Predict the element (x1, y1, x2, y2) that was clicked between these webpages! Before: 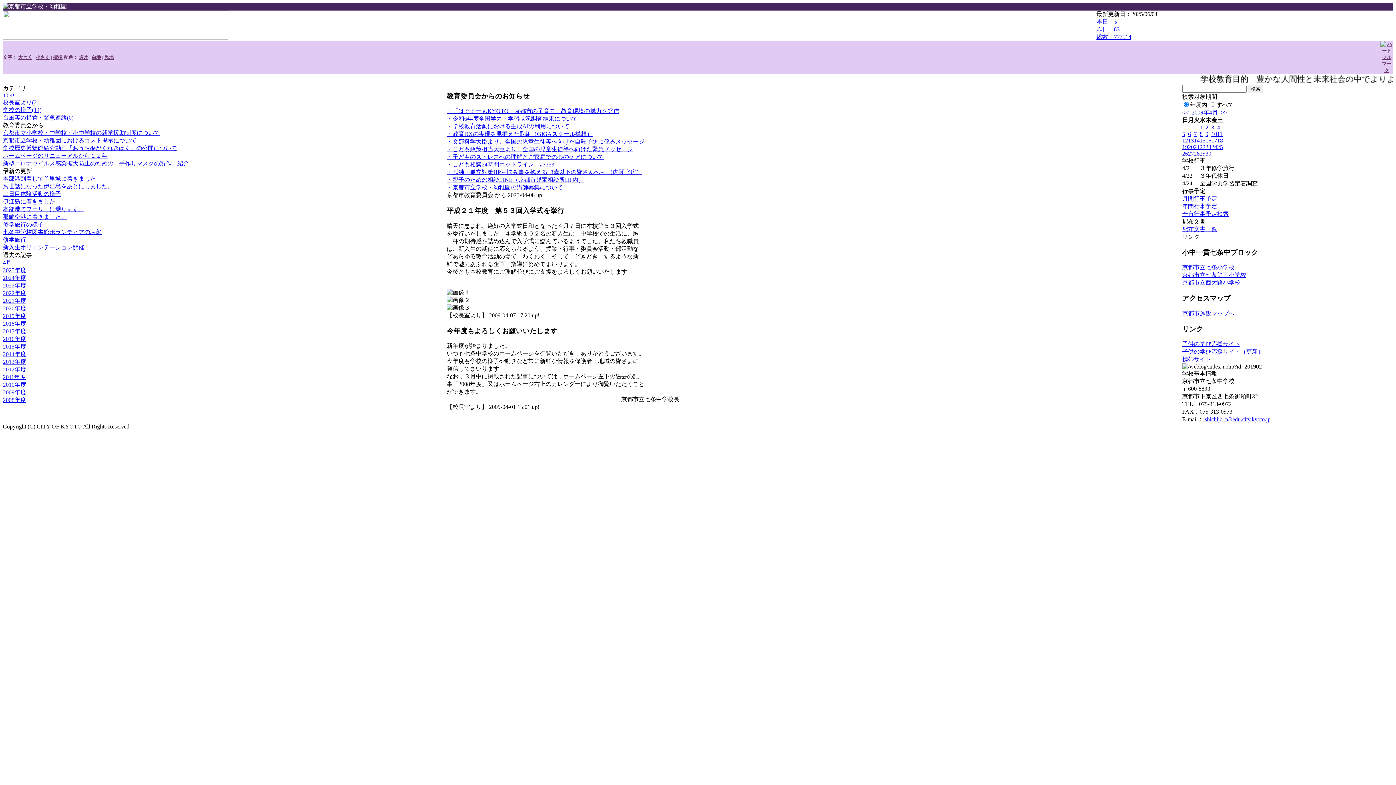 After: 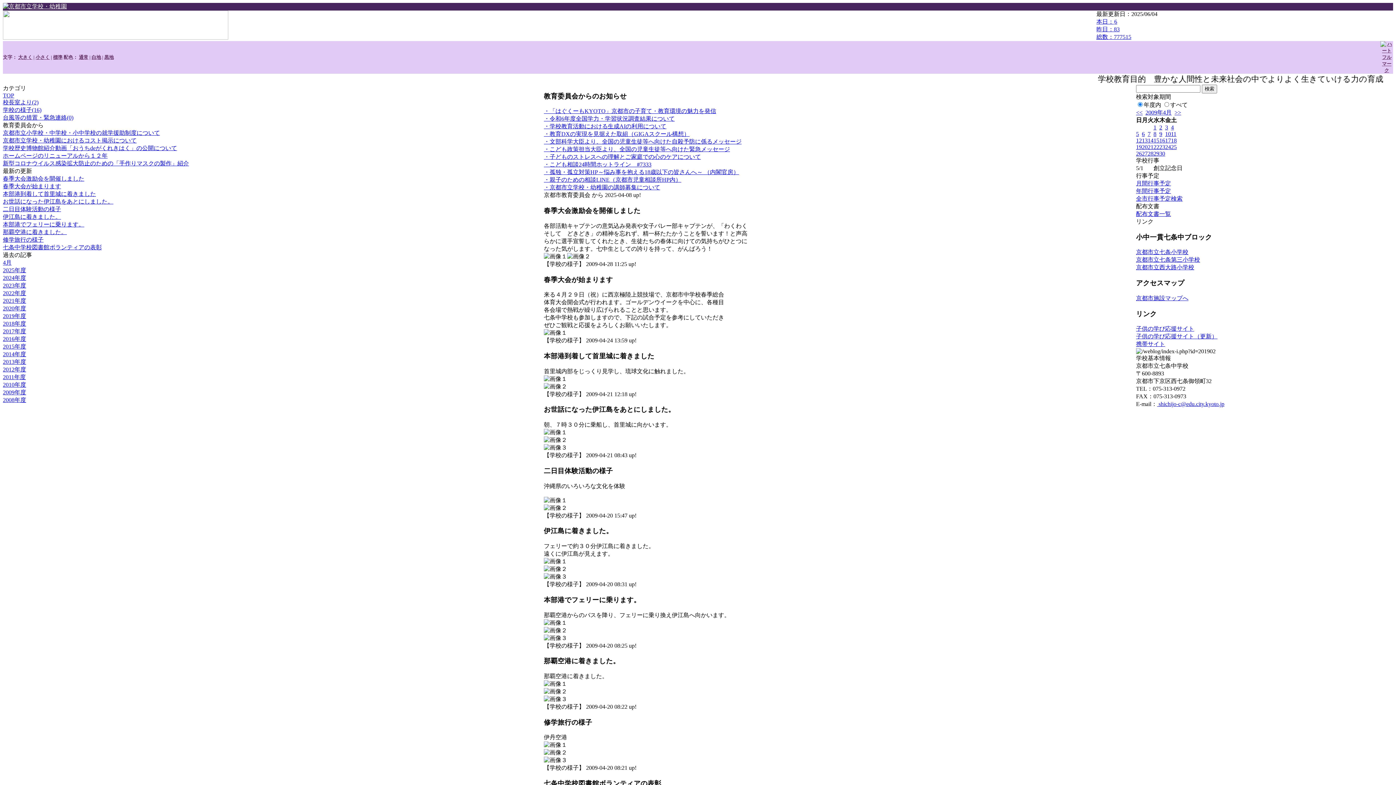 Action: label: 29 bbox: (1200, 150, 1205, 156)